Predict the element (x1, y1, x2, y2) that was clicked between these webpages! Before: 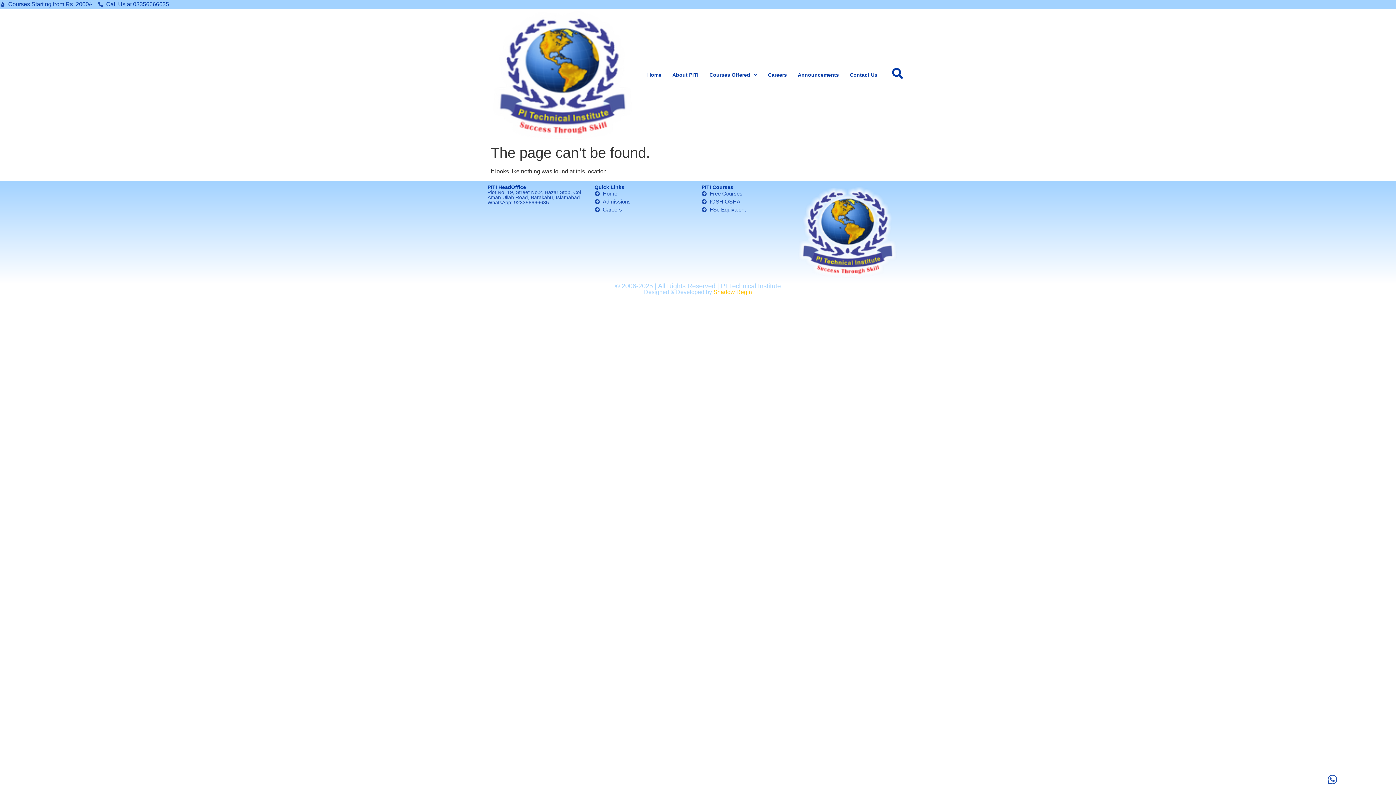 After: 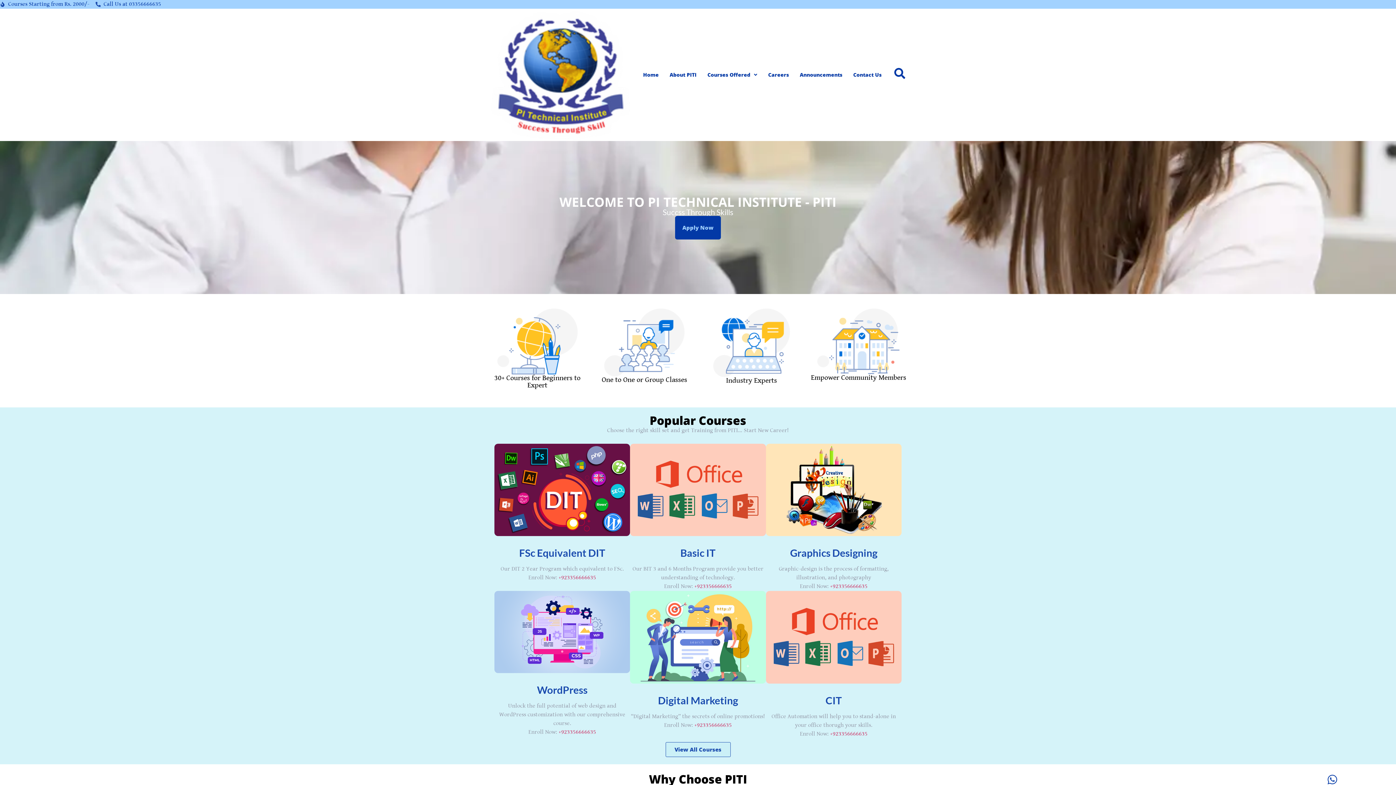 Action: bbox: (798, 184, 897, 279)